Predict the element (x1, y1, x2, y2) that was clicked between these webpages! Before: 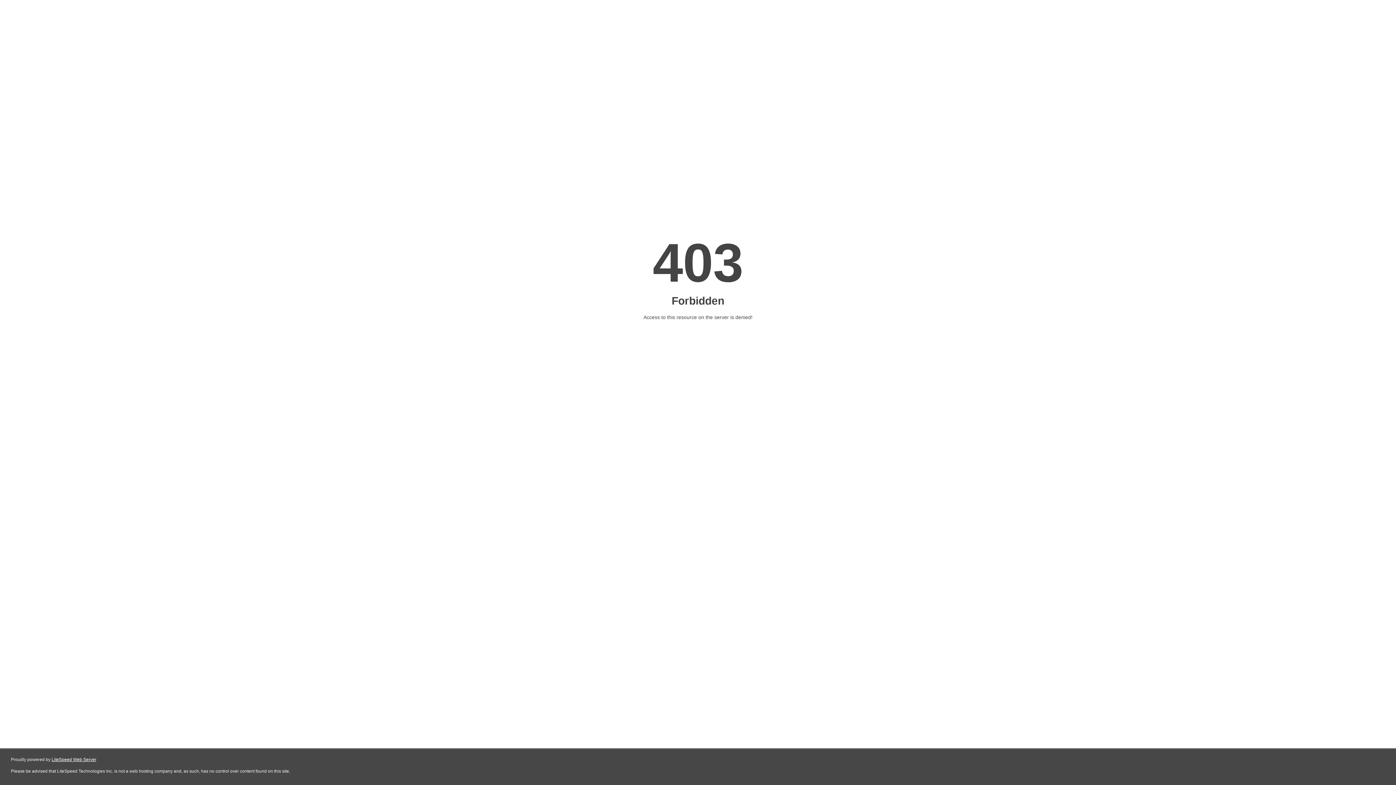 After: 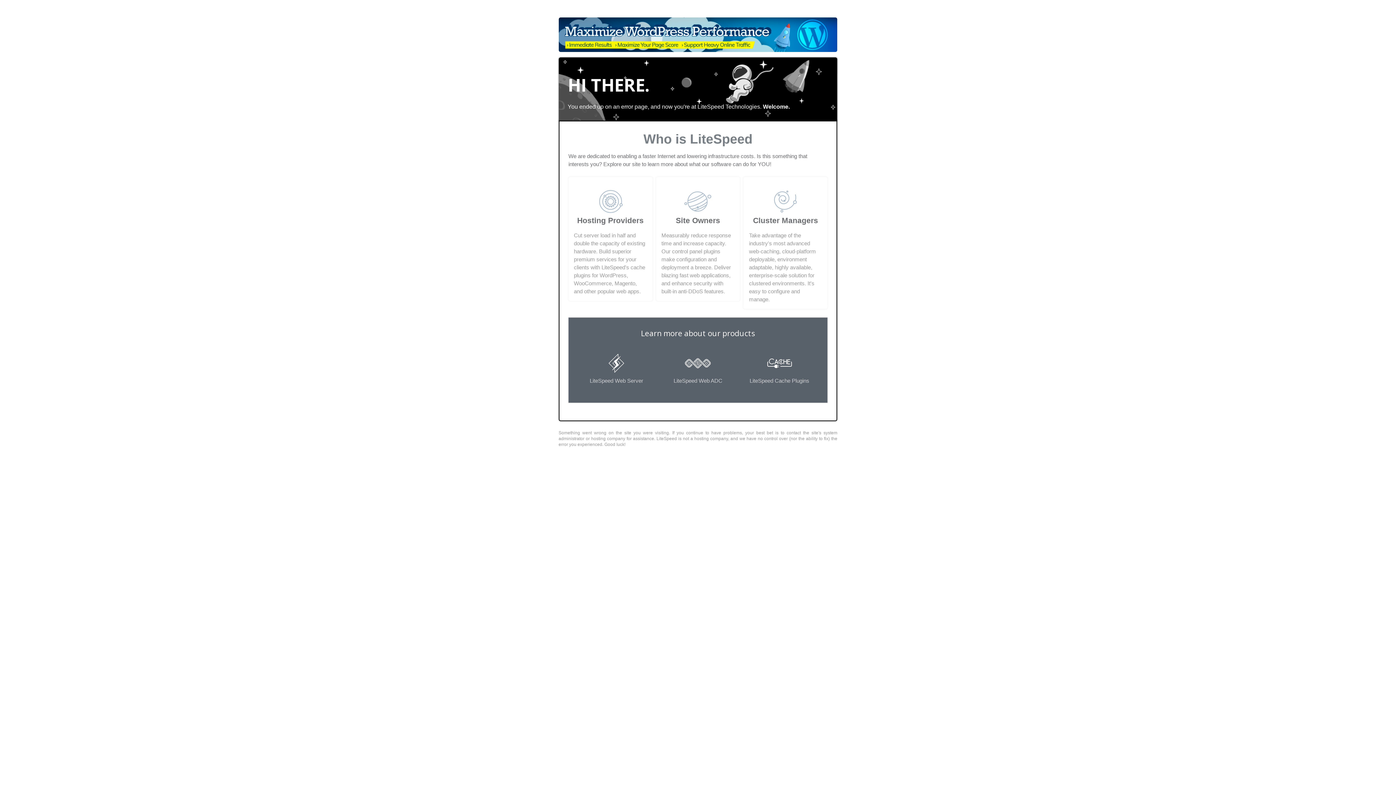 Action: label: LiteSpeed Web Server bbox: (51, 757, 96, 762)